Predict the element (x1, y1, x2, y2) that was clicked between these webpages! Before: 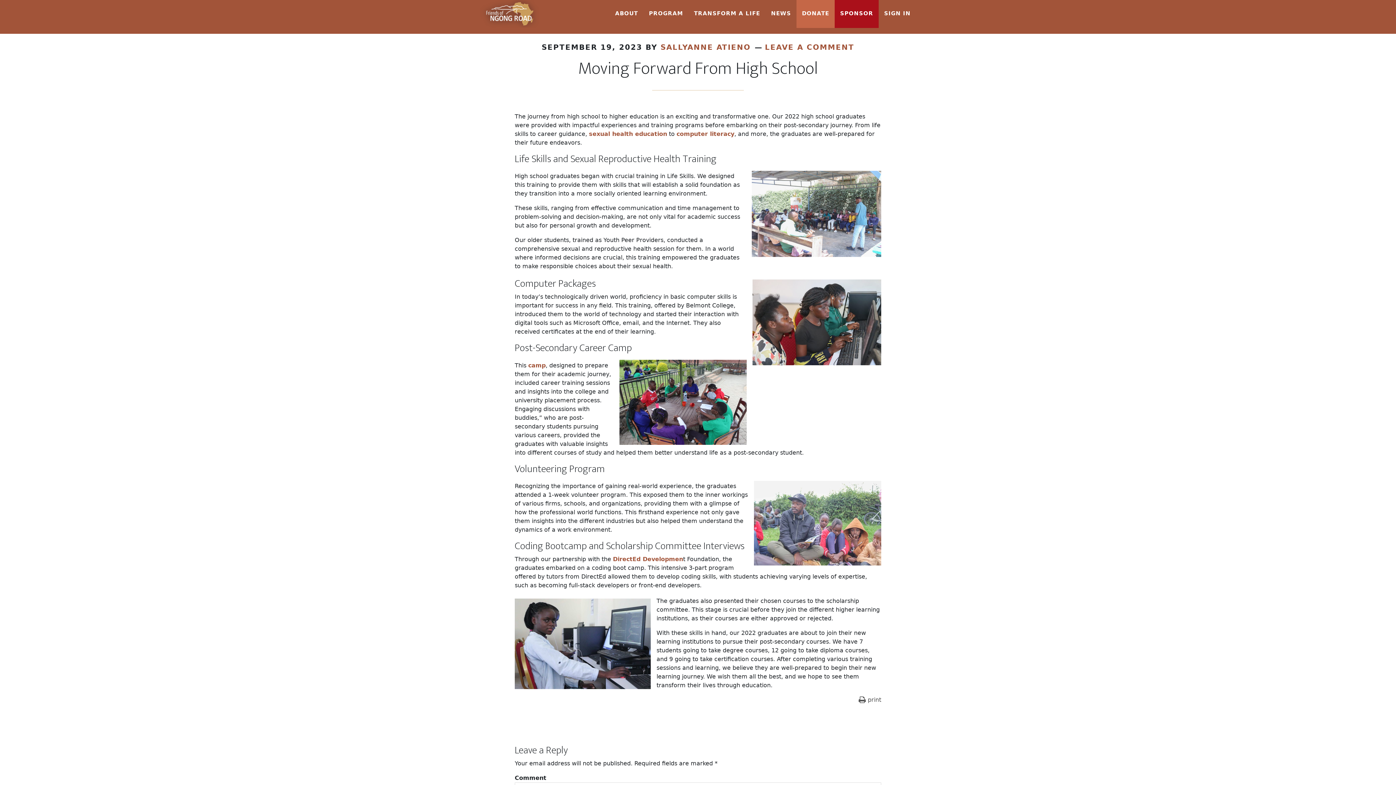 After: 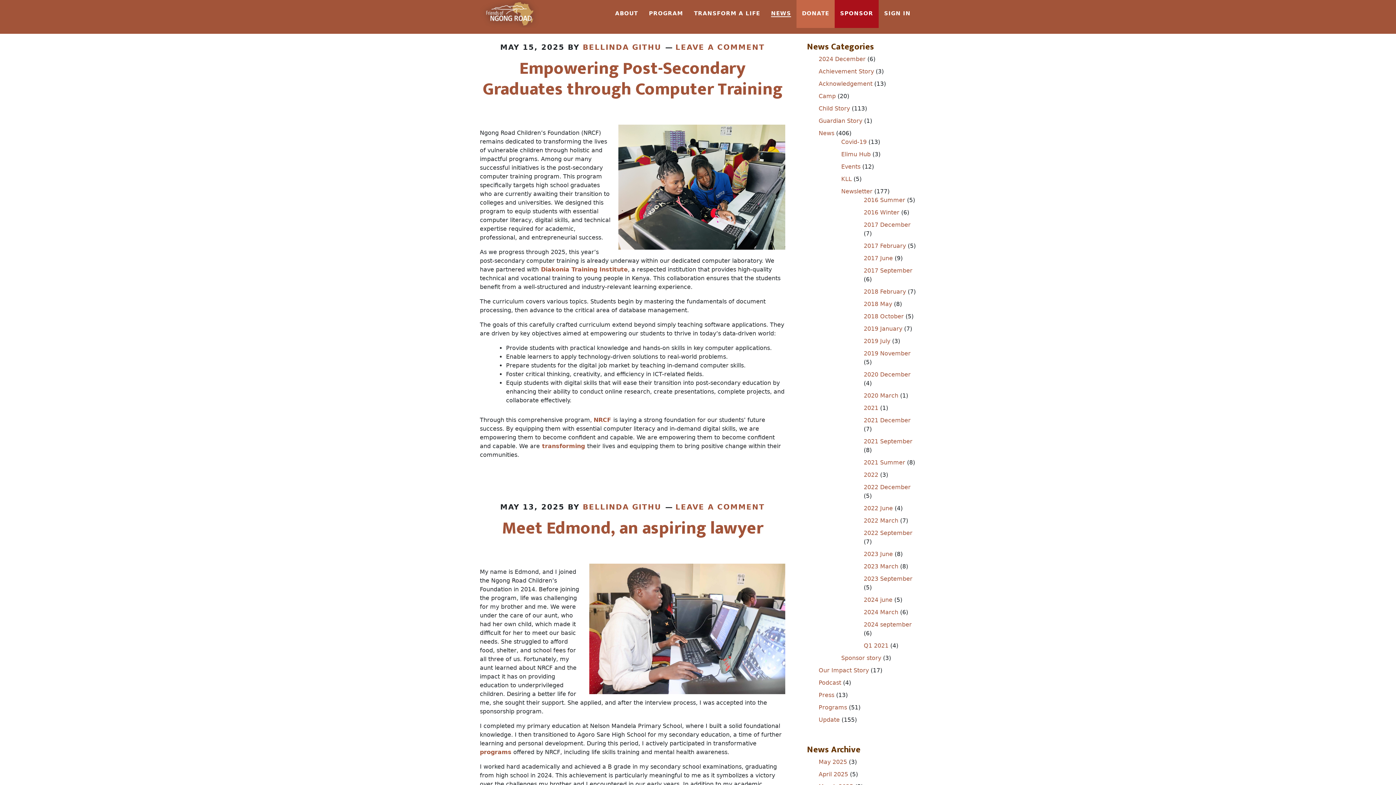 Action: bbox: (765, 0, 796, 28) label: NEWS